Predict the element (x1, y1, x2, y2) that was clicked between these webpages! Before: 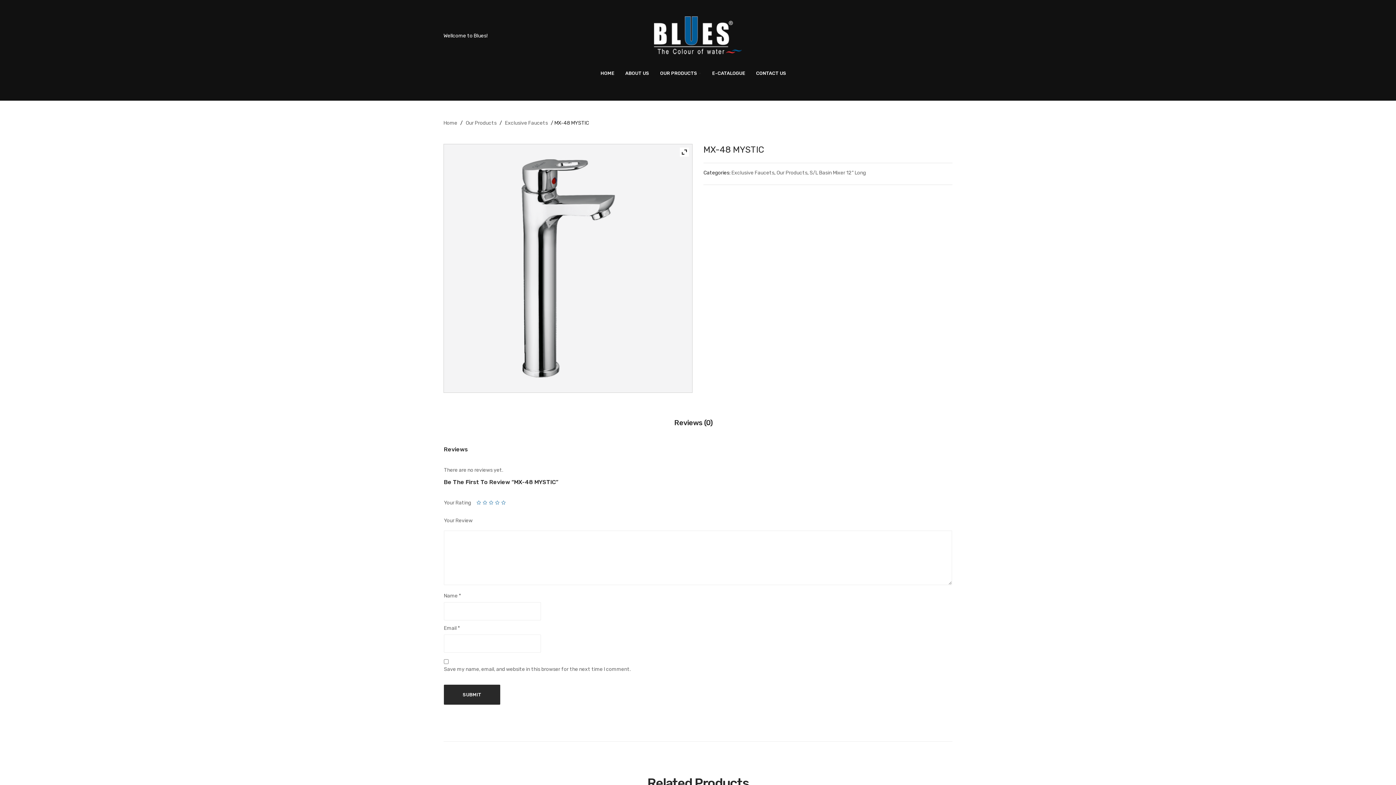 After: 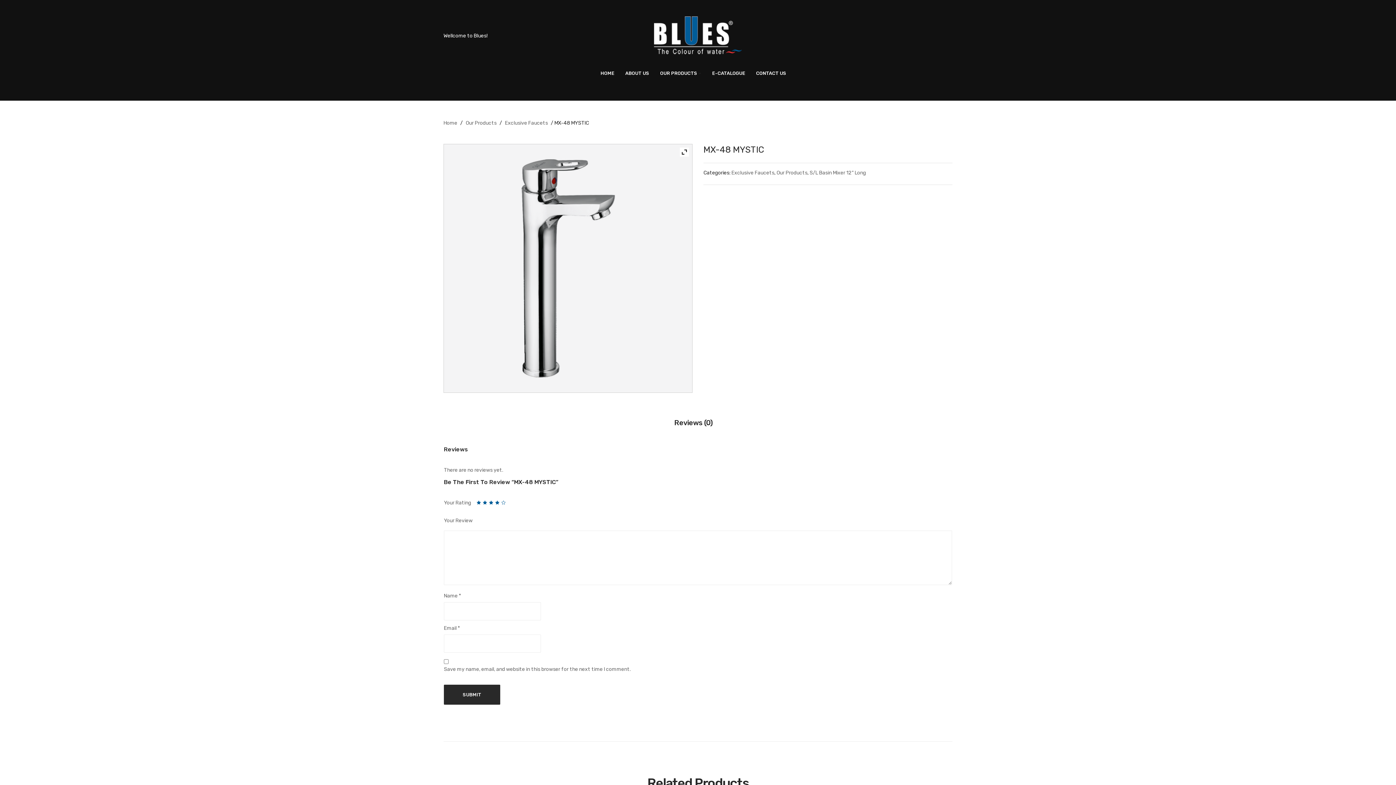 Action: label: 4 bbox: (495, 500, 500, 505)